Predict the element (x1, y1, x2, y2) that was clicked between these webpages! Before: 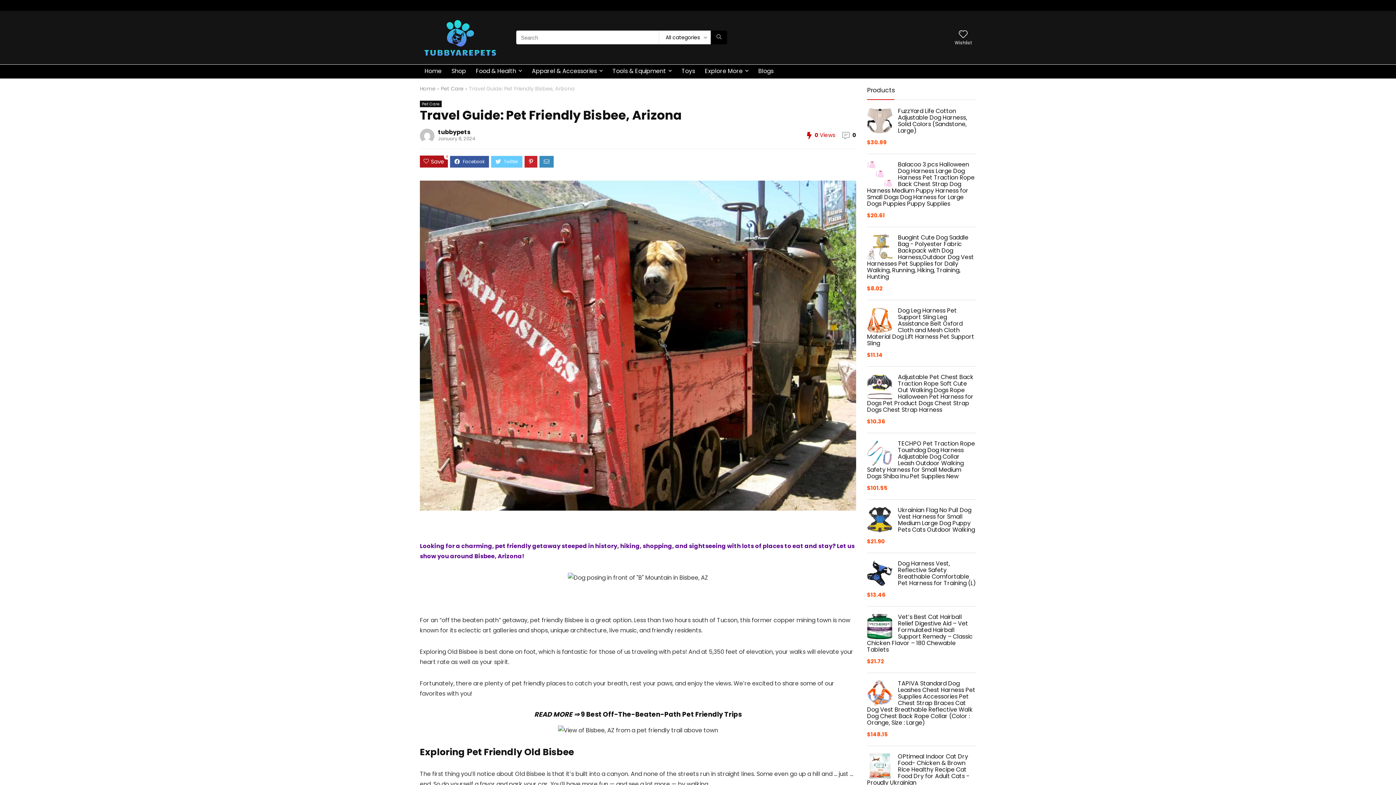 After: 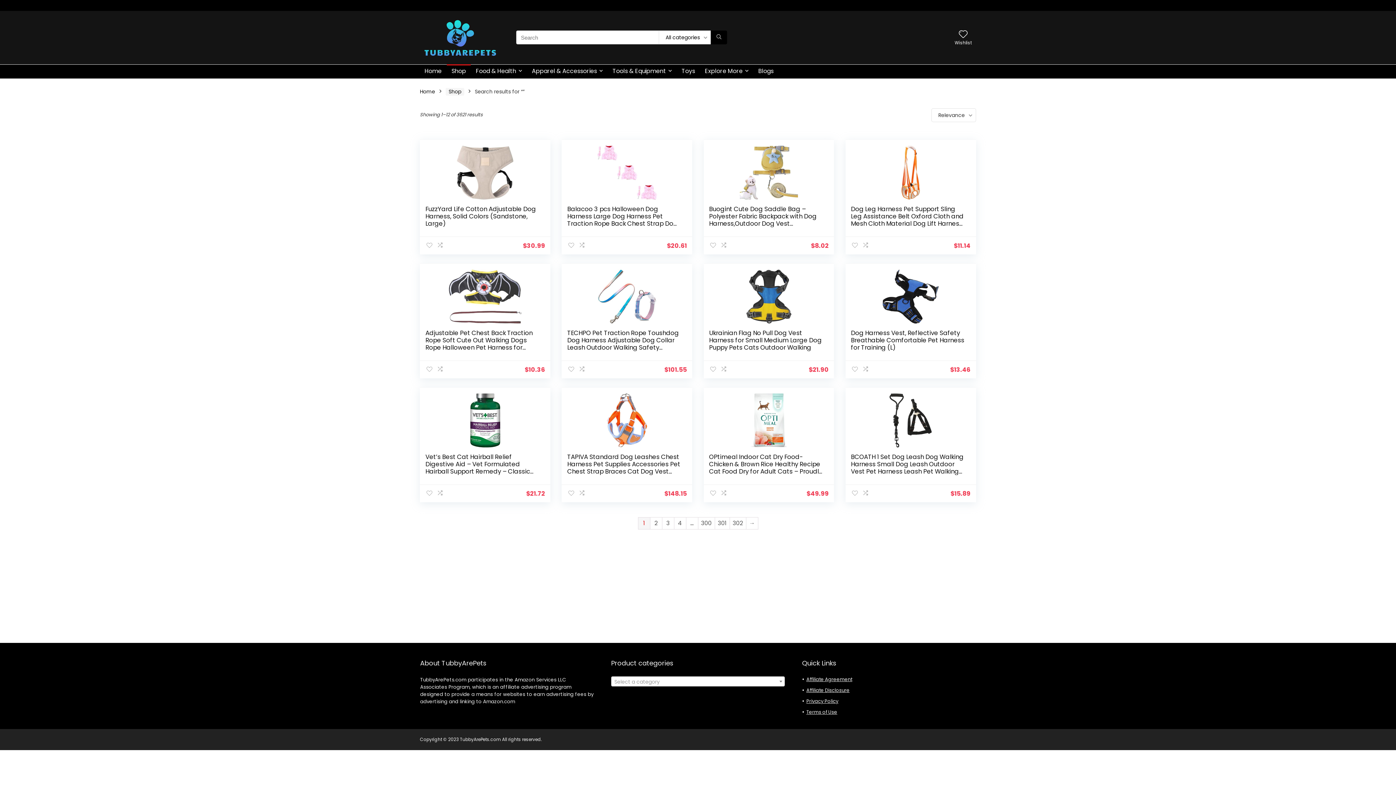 Action: bbox: (710, 30, 727, 44) label: Search